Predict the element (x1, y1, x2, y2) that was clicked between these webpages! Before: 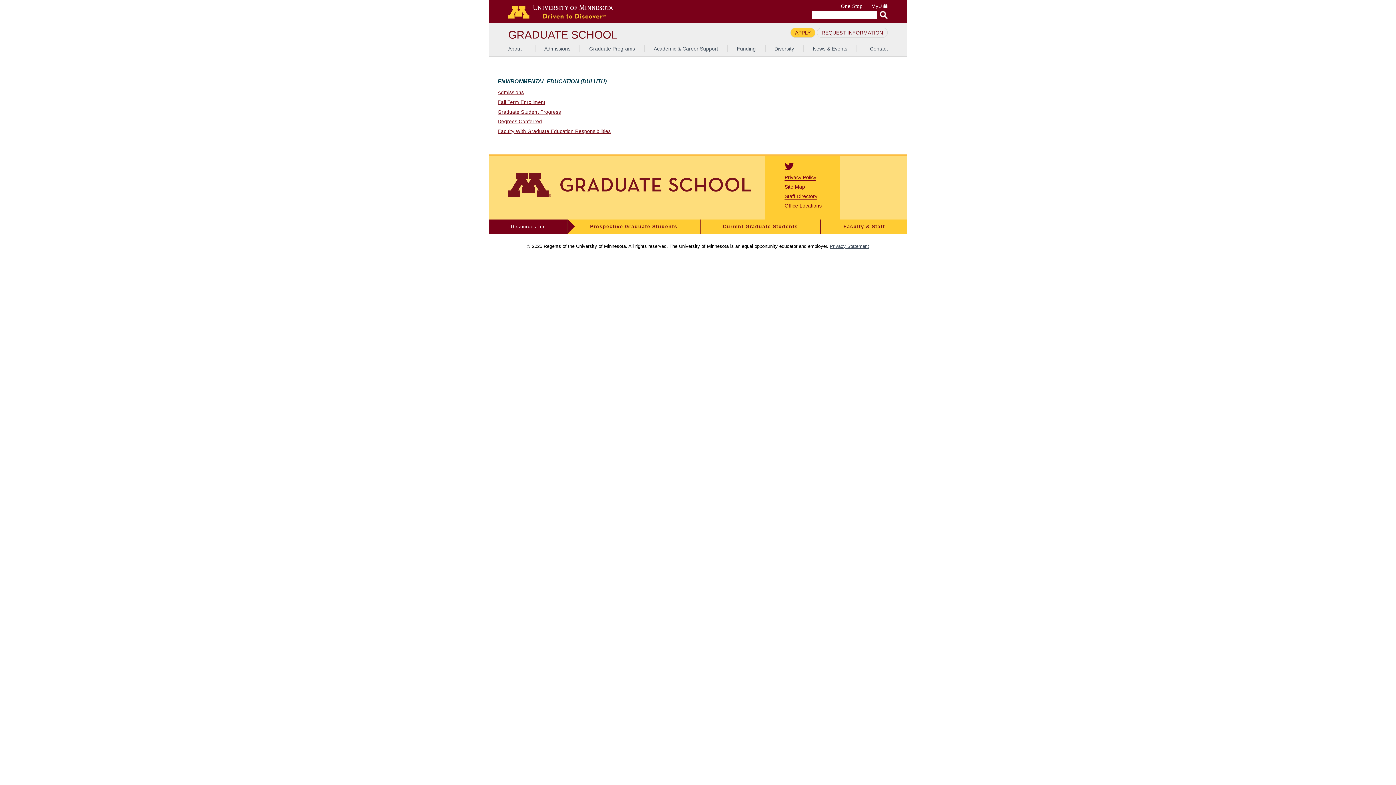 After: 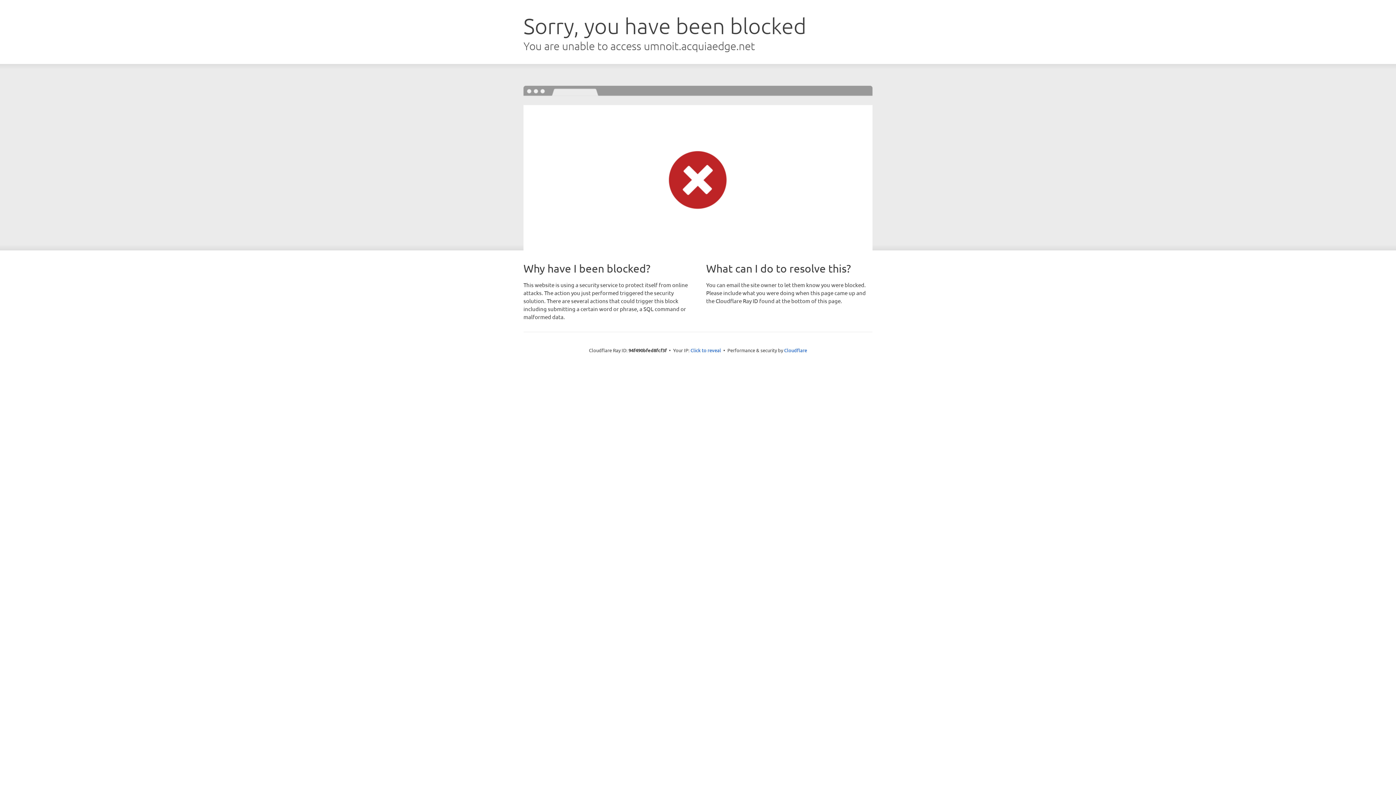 Action: bbox: (508, 45, 521, 51) label: About